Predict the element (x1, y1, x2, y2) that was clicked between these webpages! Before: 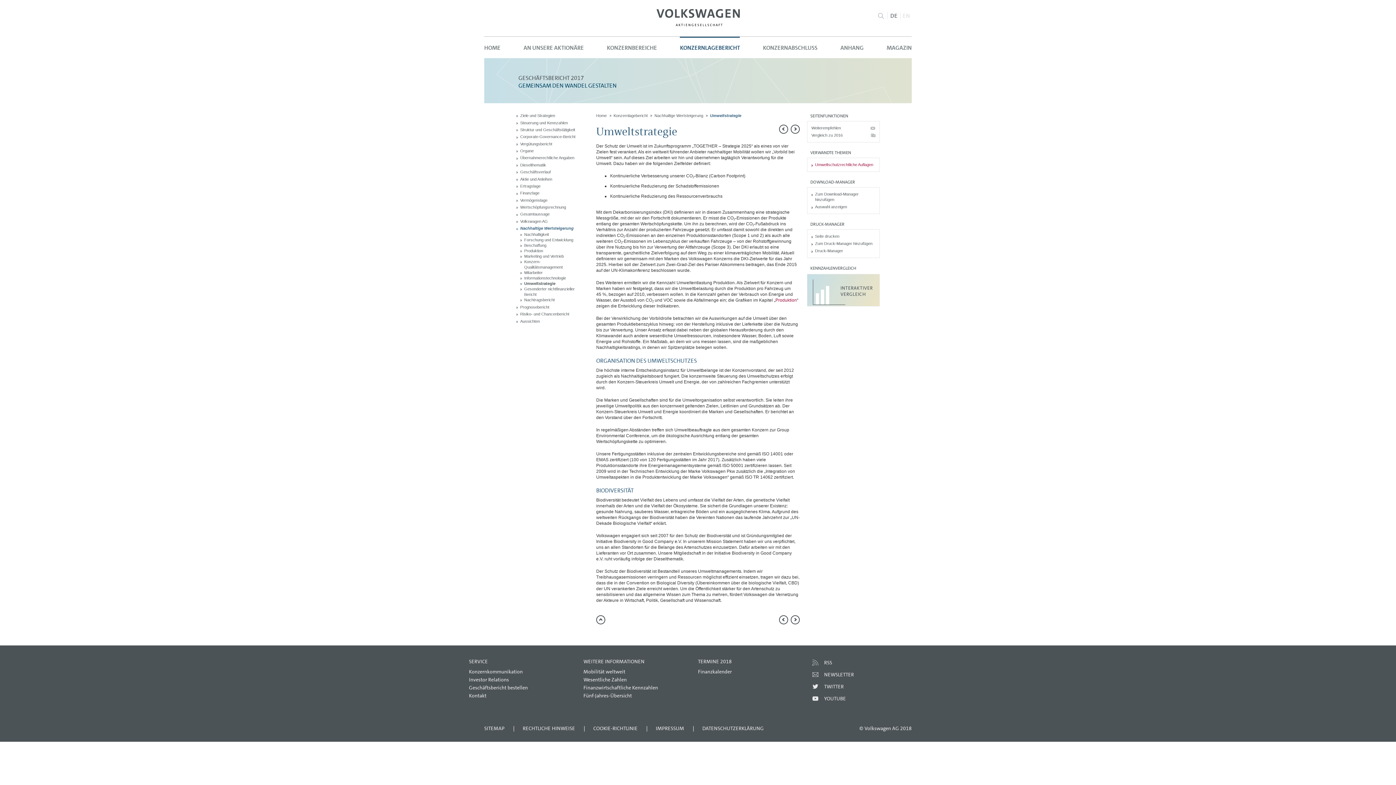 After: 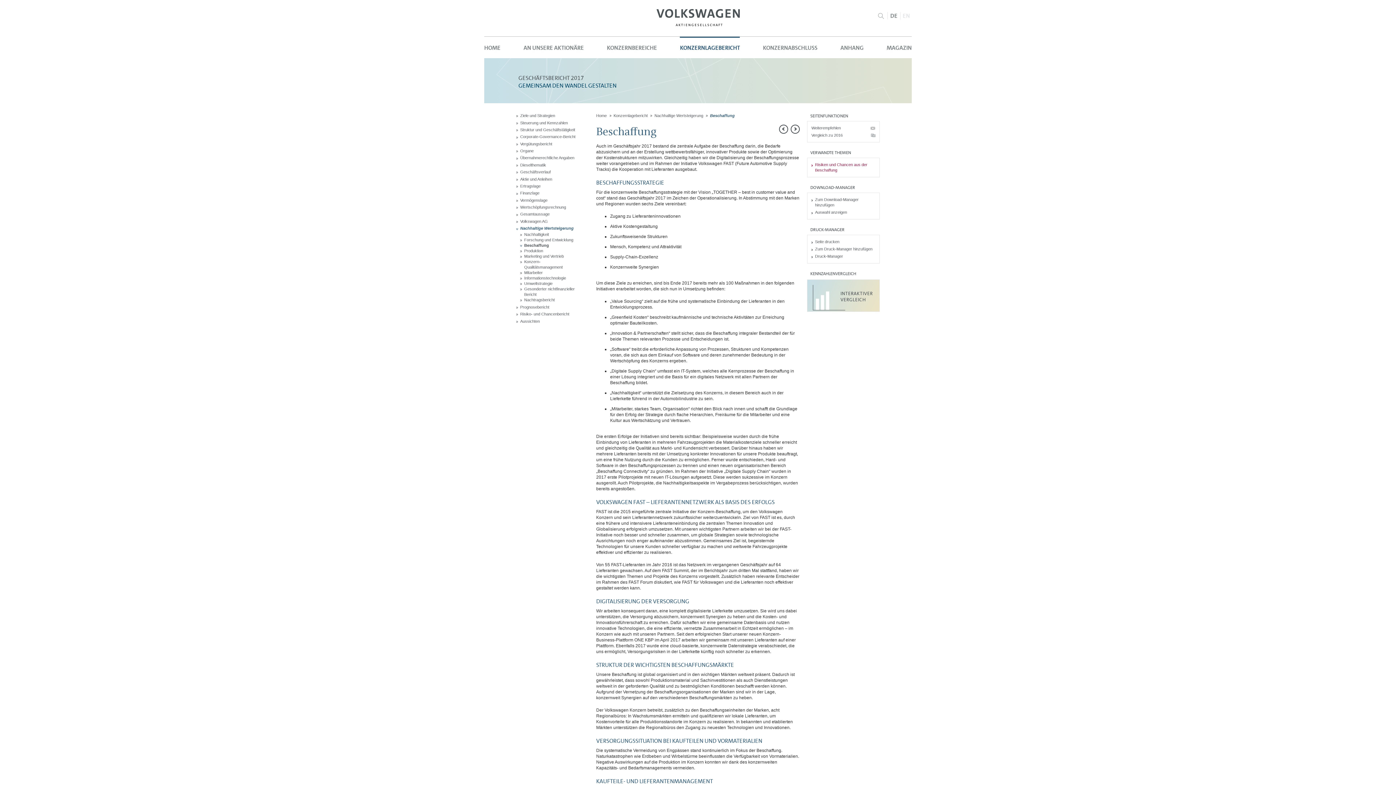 Action: label: Beschaffung bbox: (524, 243, 577, 248)